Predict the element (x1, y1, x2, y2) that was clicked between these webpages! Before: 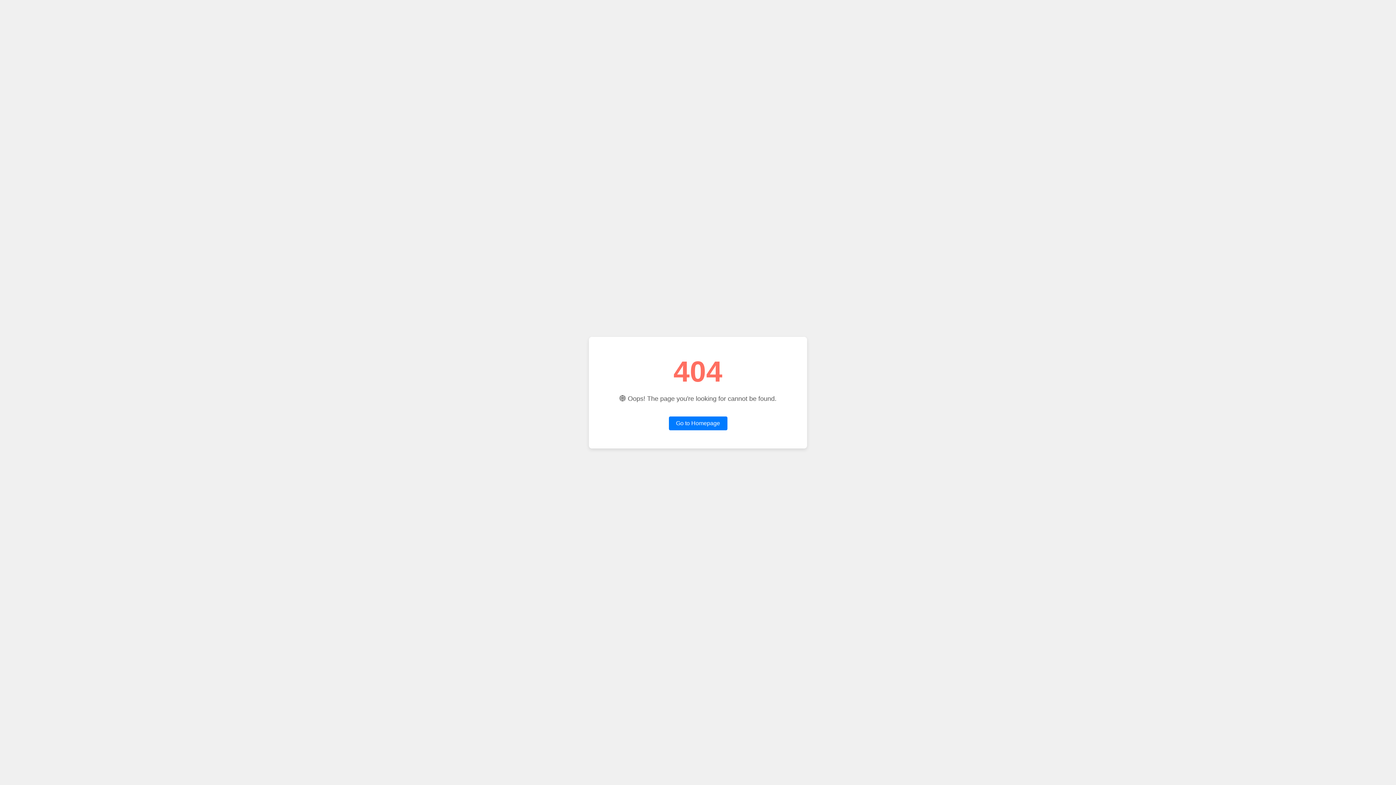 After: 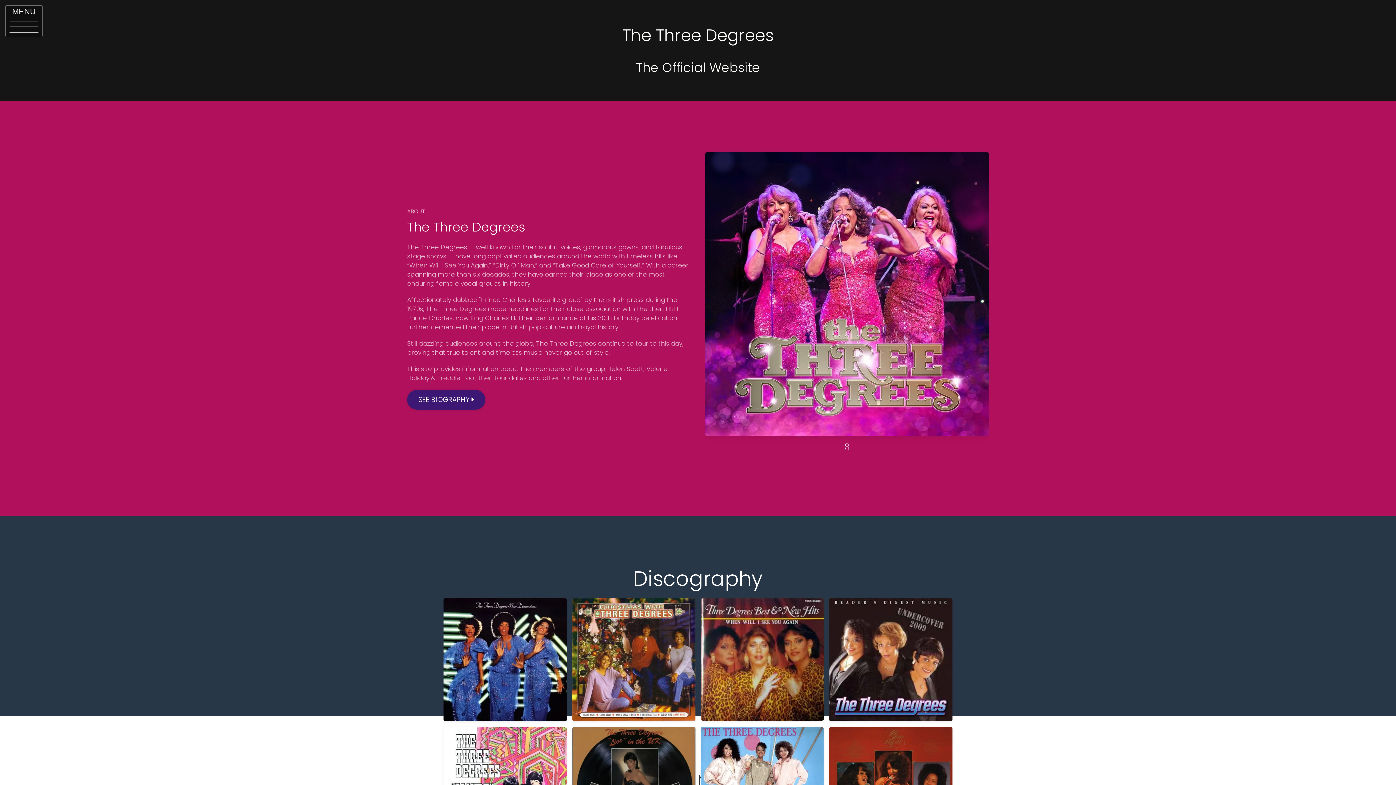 Action: bbox: (668, 416, 727, 430) label: Go to Homepage